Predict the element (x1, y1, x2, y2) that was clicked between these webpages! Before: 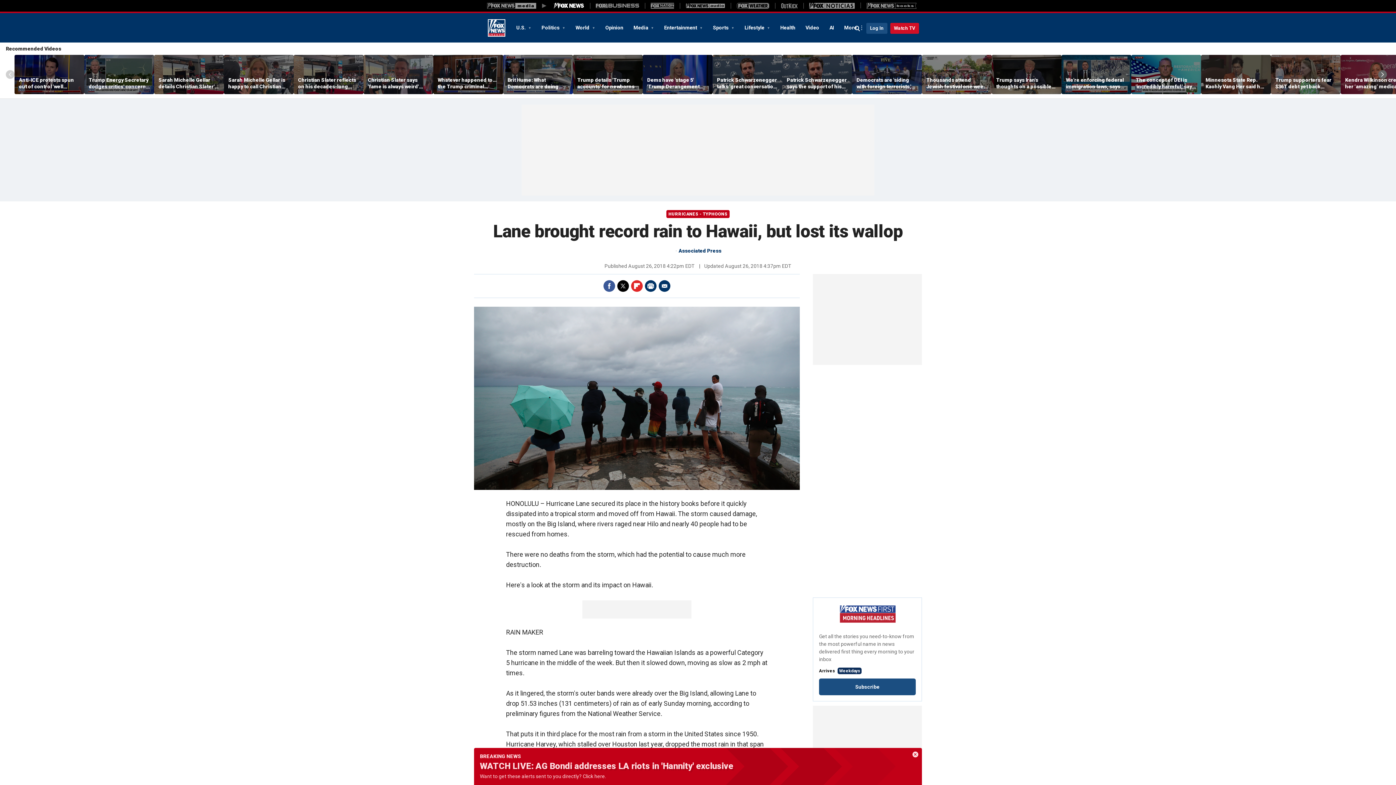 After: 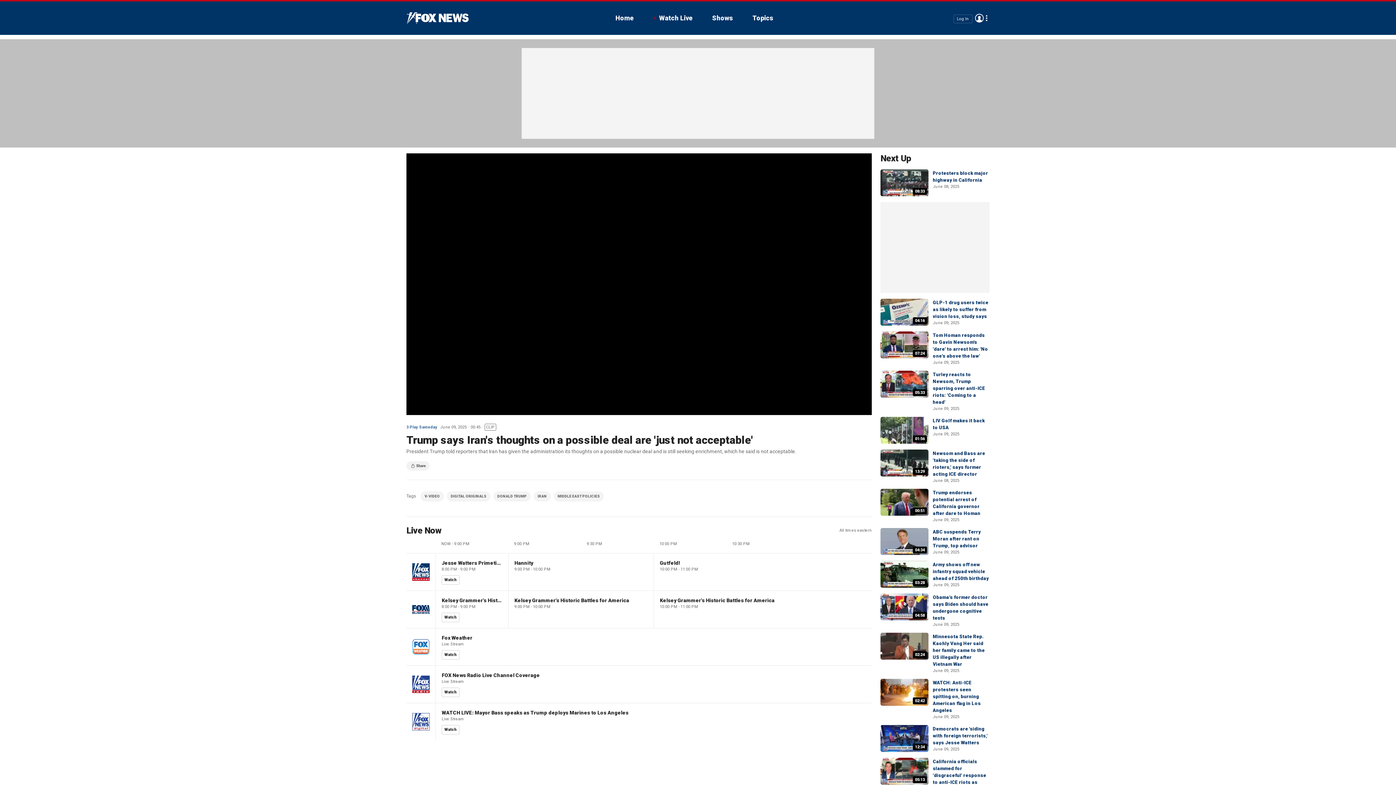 Action: bbox: (996, 76, 1057, 89) label: Trump says Iran's thoughts on a possible deal are 'just not acceptable'